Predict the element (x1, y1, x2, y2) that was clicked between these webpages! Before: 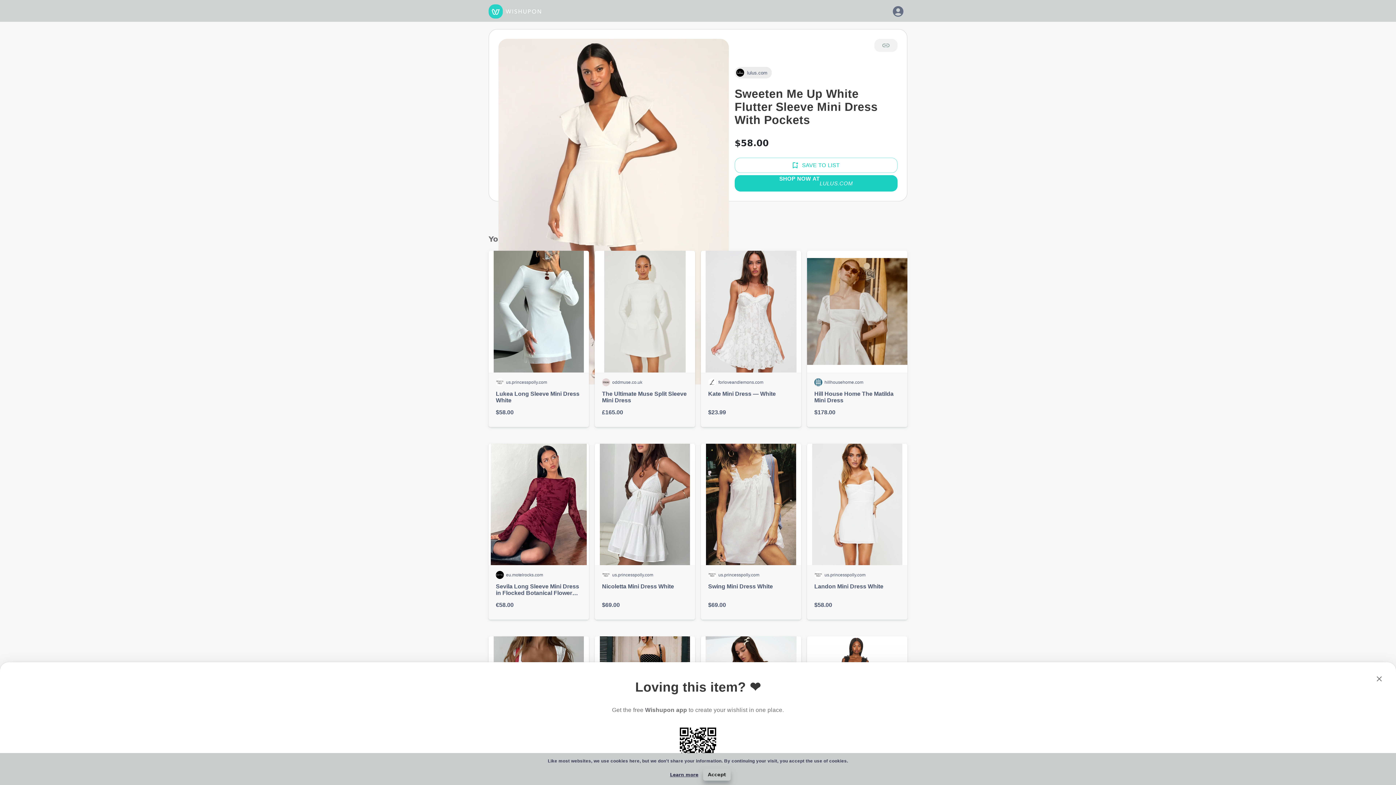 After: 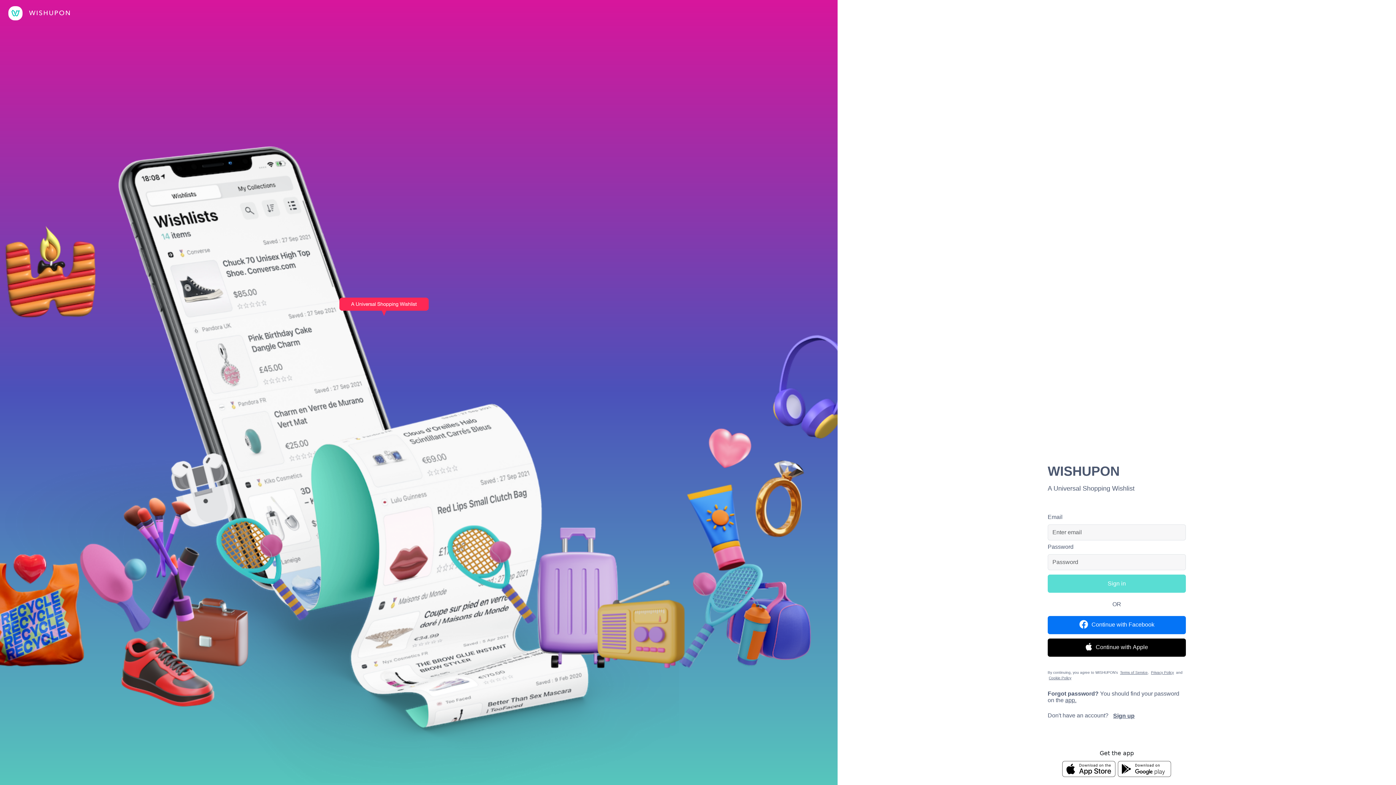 Action: label: login bbox: (889, 2, 907, 20)